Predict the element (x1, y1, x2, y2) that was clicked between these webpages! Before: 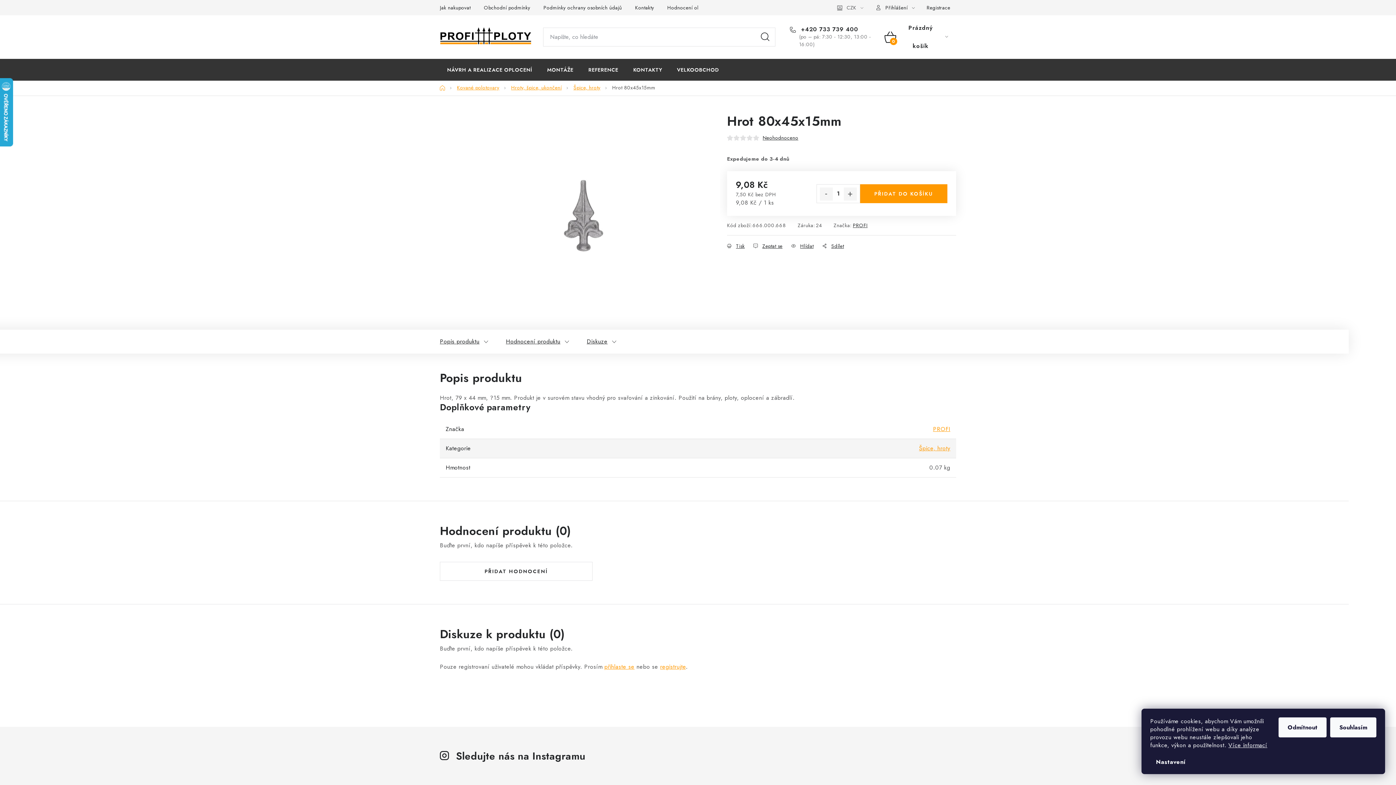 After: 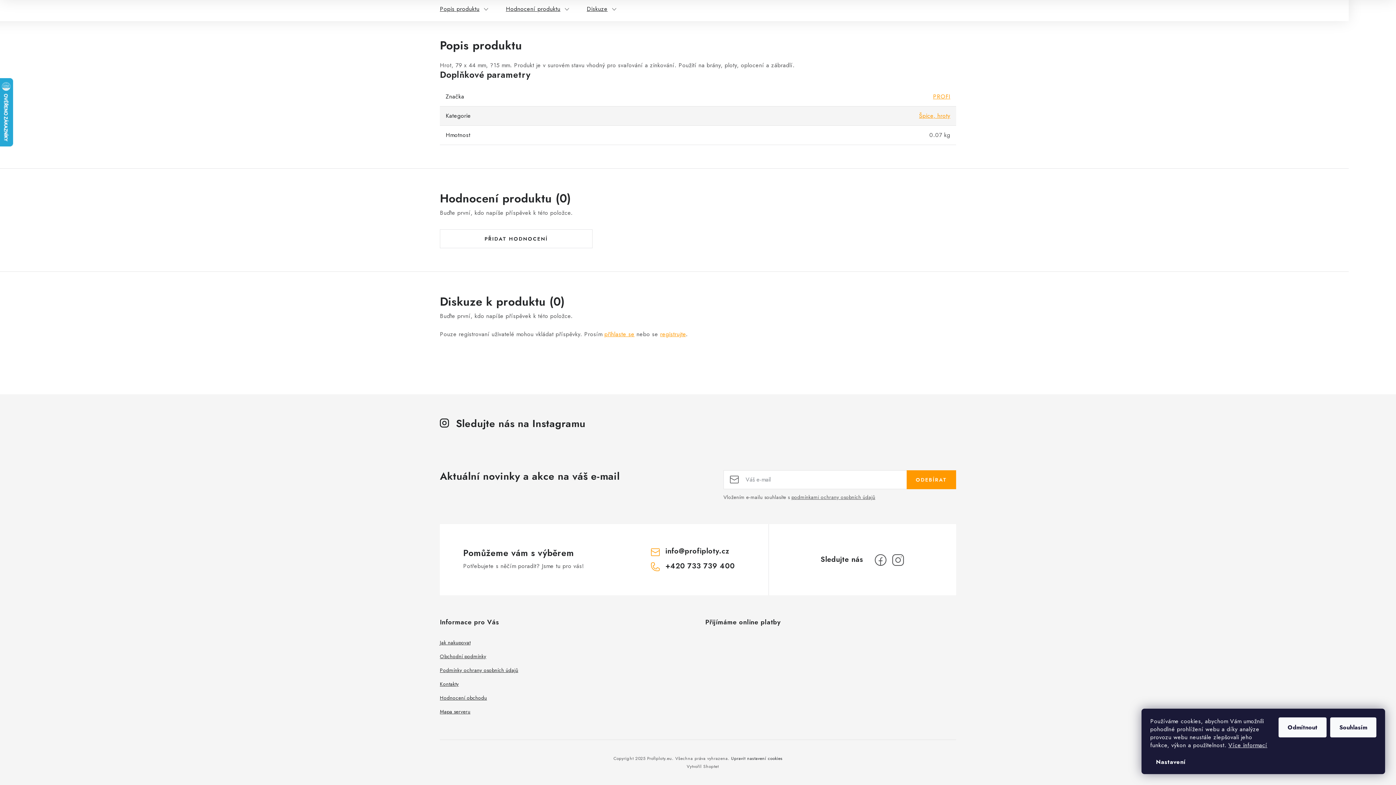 Action: bbox: (727, 134, 733, 140)